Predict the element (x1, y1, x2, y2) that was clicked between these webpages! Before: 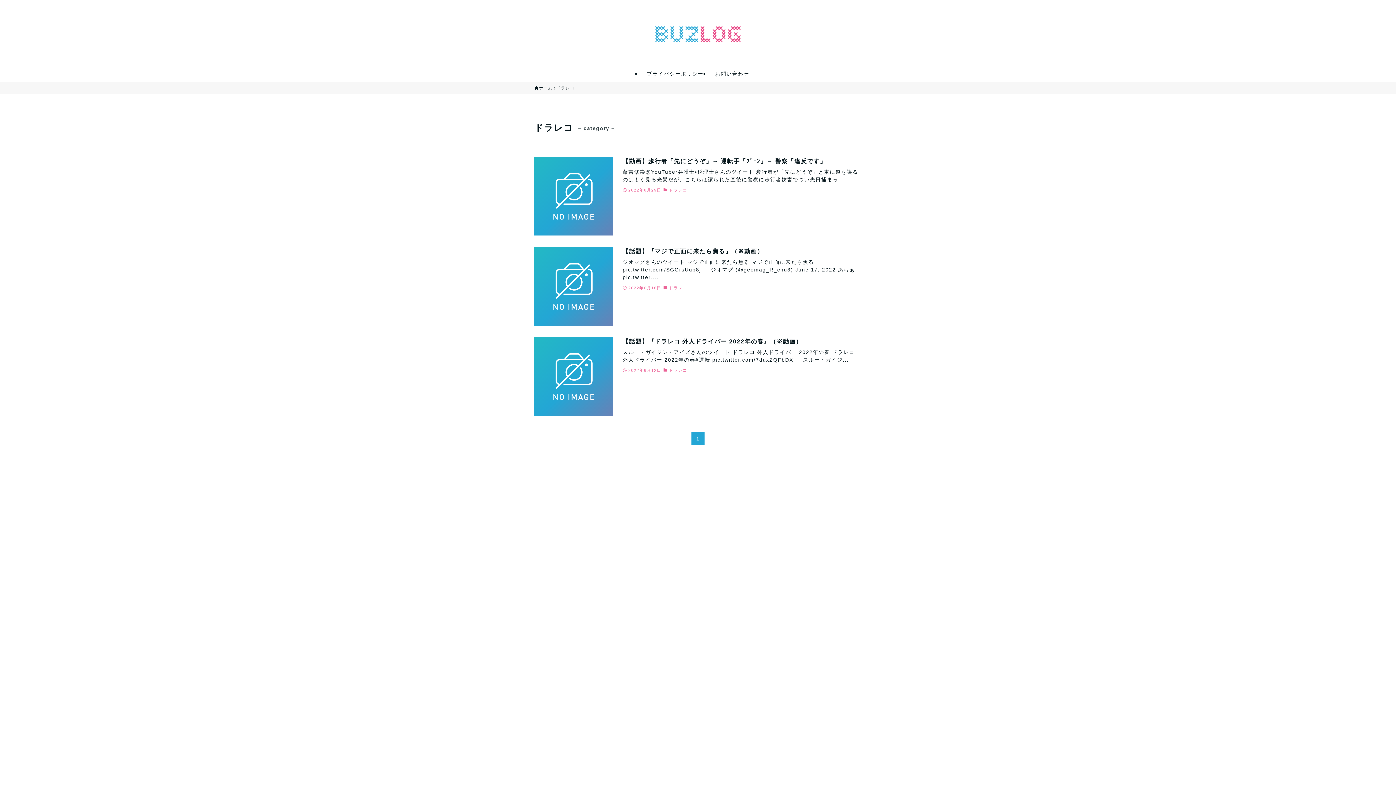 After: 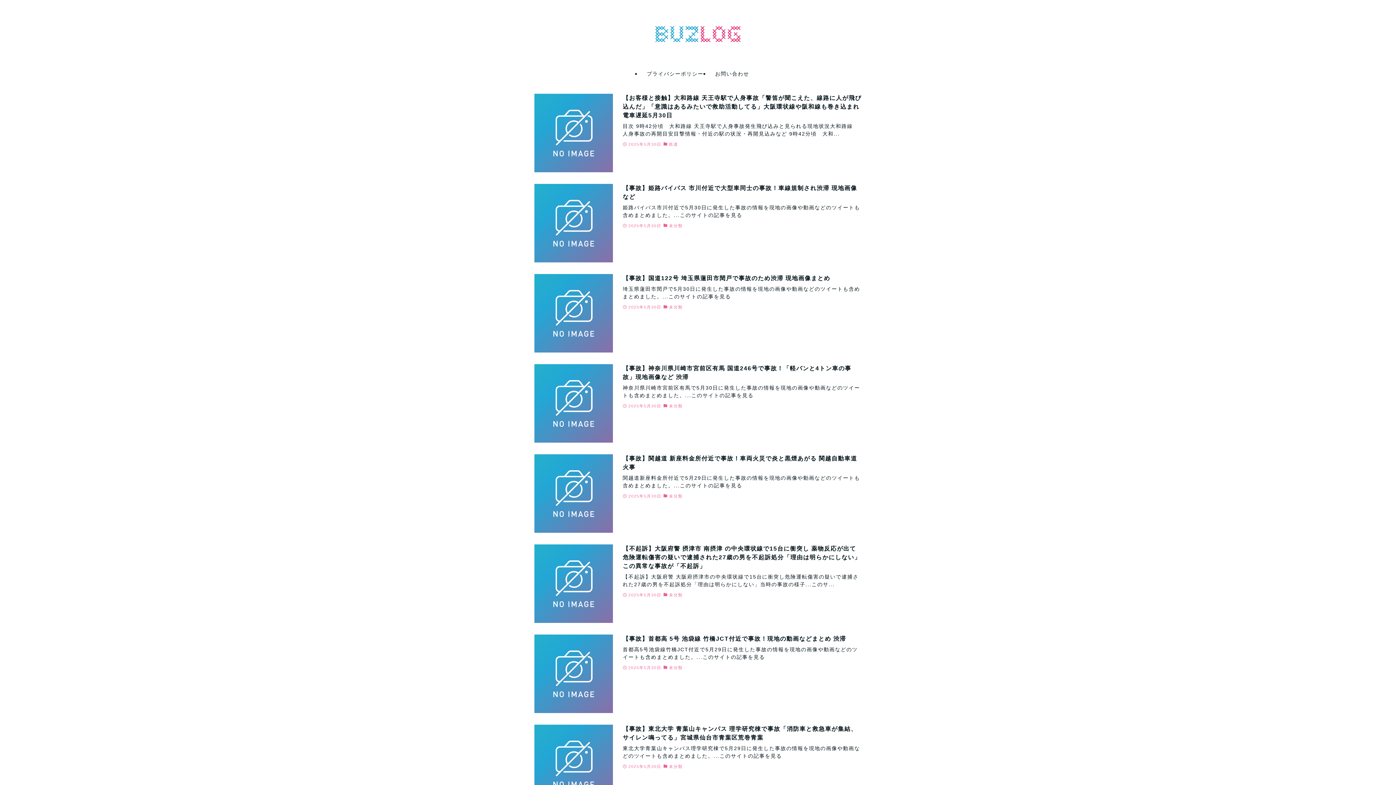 Action: bbox: (534, 85, 552, 91) label: ホーム